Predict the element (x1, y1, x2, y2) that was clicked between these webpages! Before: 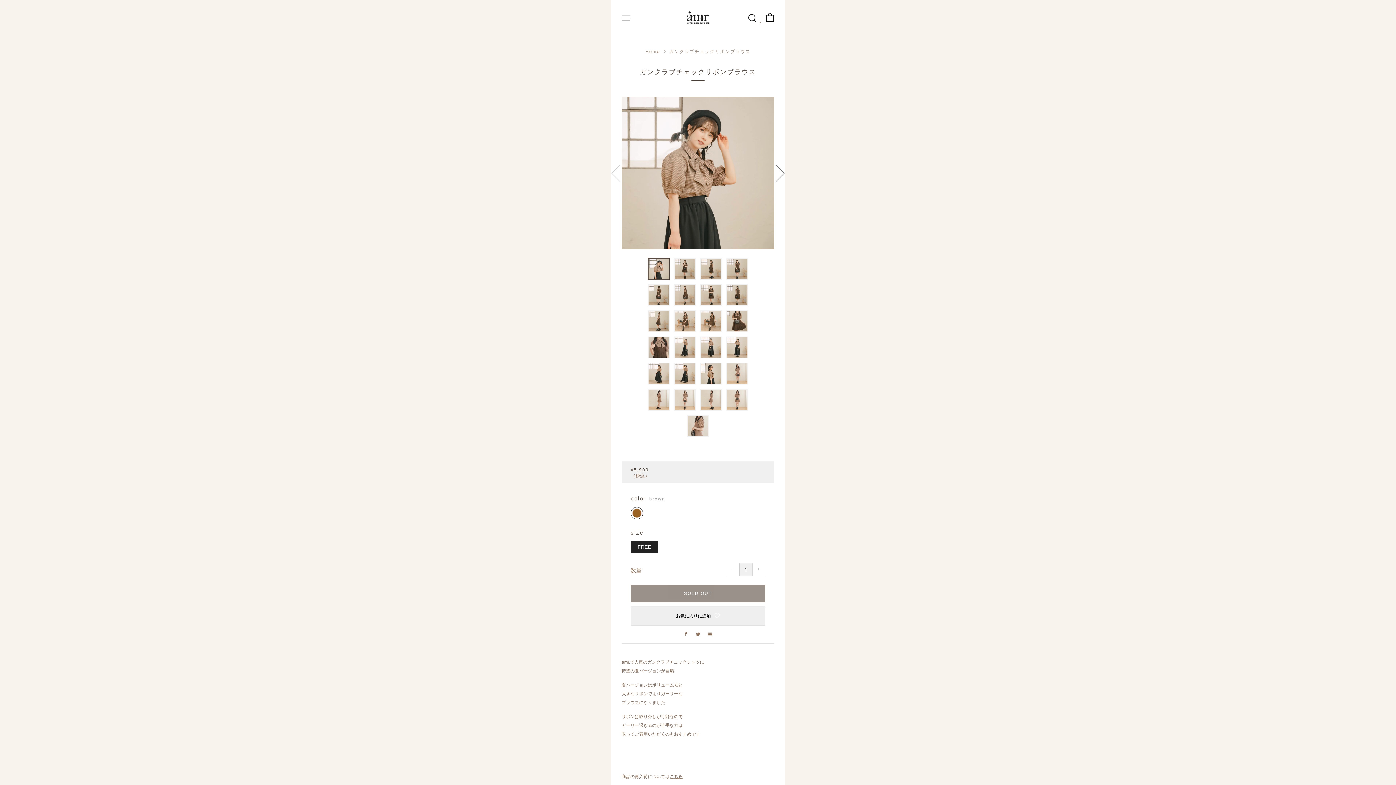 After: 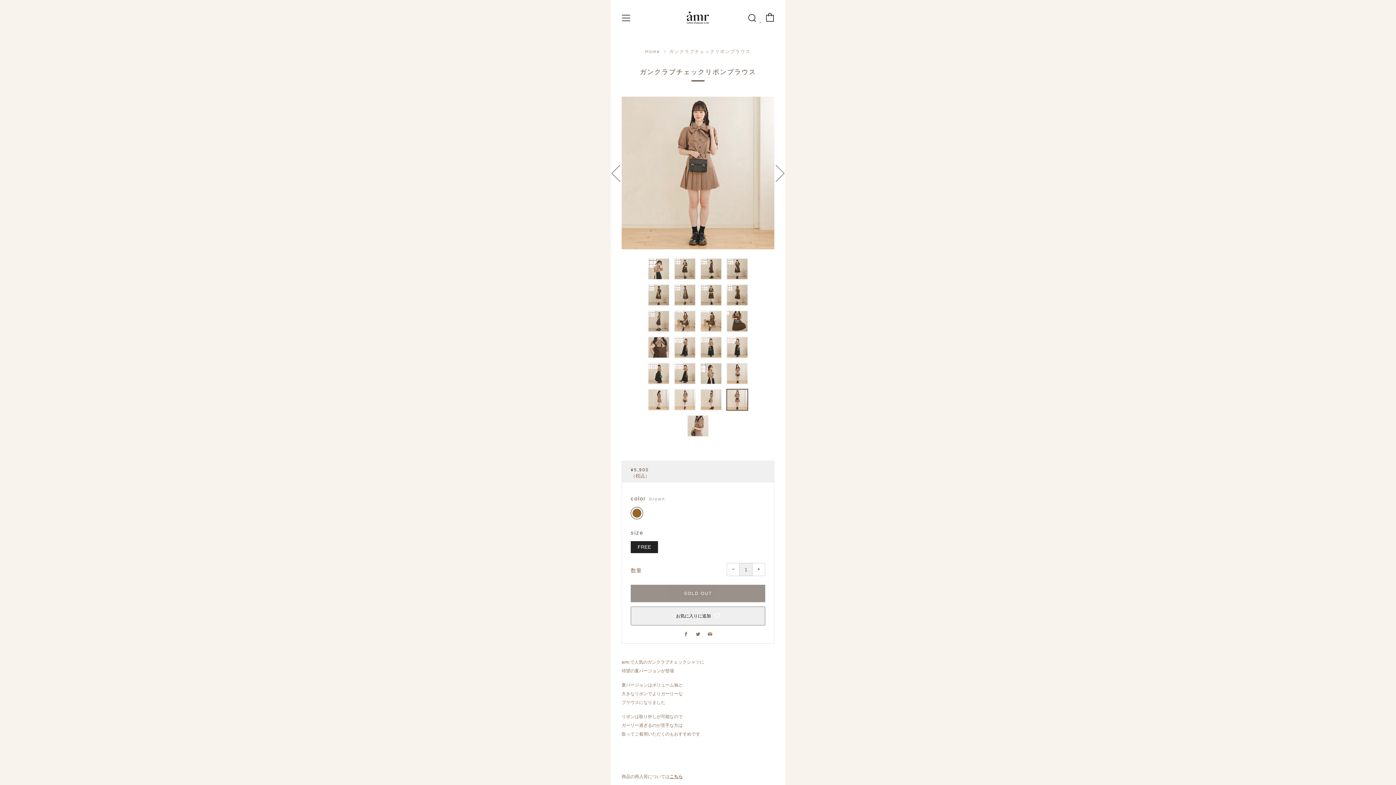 Action: bbox: (726, 389, 748, 410)